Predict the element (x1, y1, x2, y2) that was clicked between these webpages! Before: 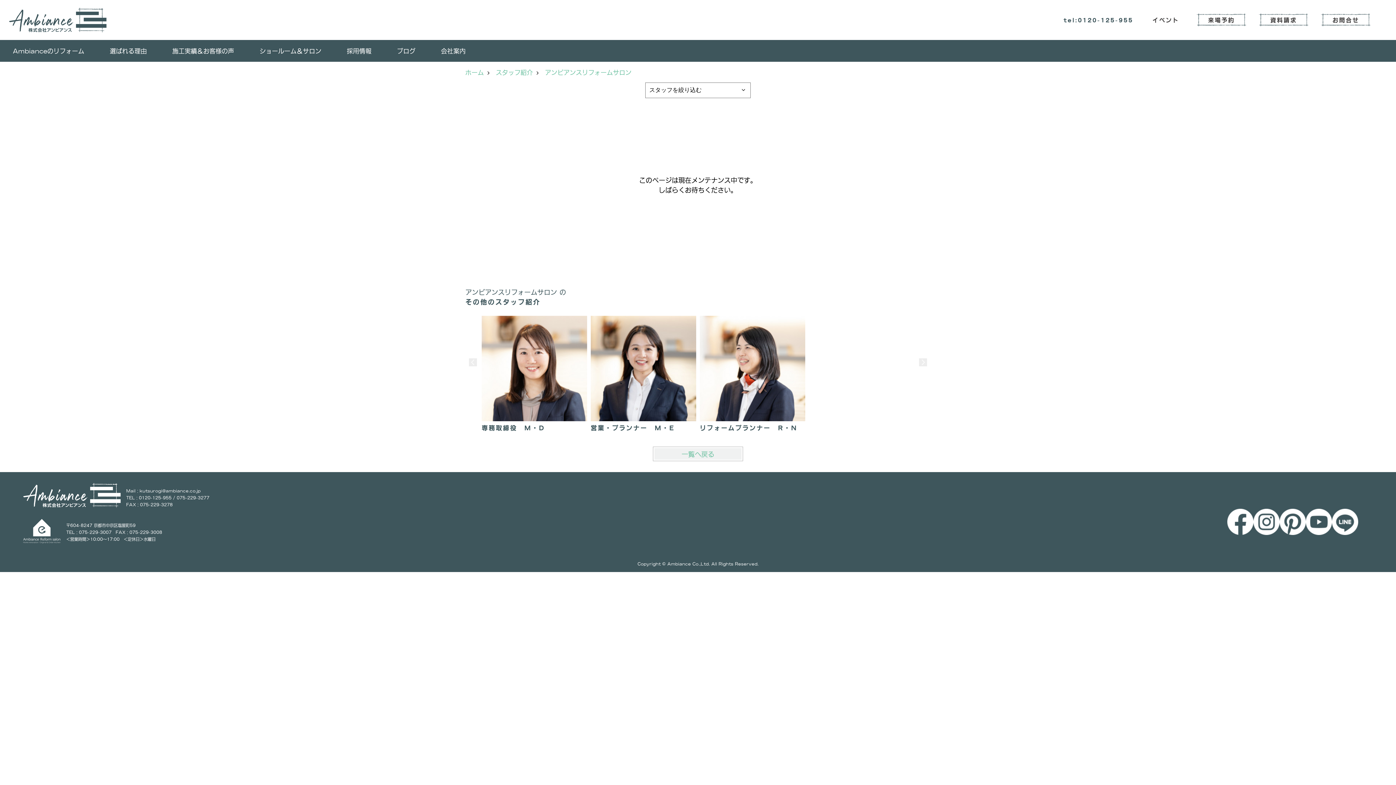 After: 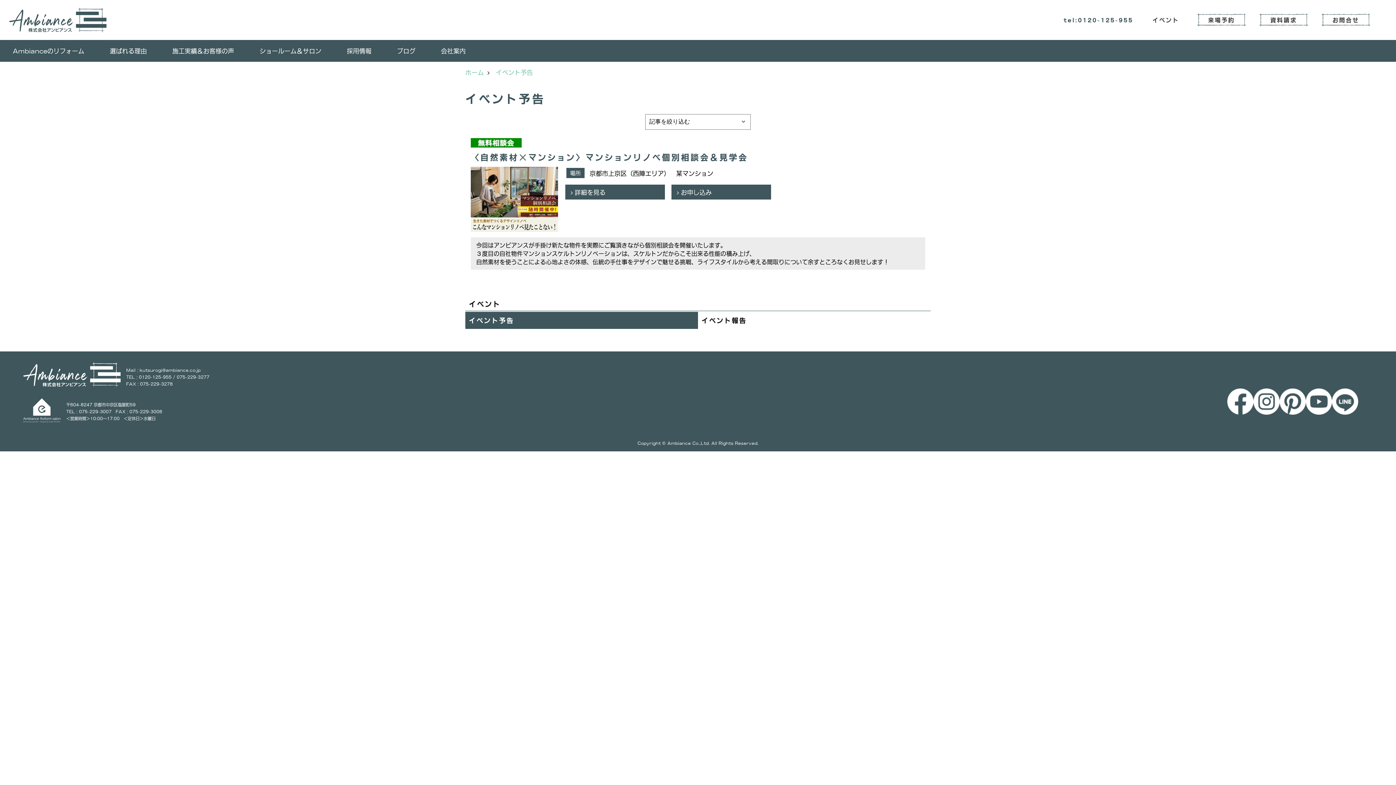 Action: bbox: (1148, 13, 1184, 26) label: イベント